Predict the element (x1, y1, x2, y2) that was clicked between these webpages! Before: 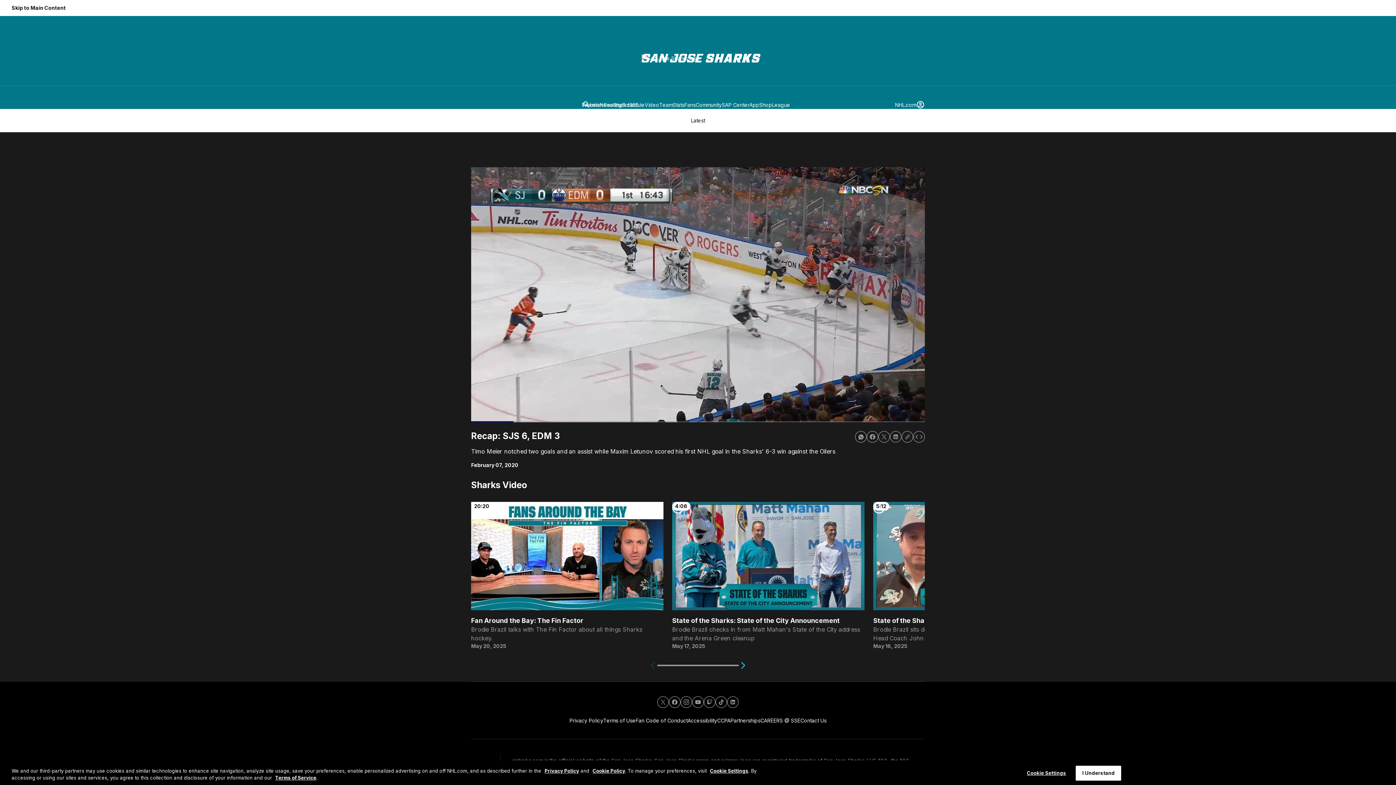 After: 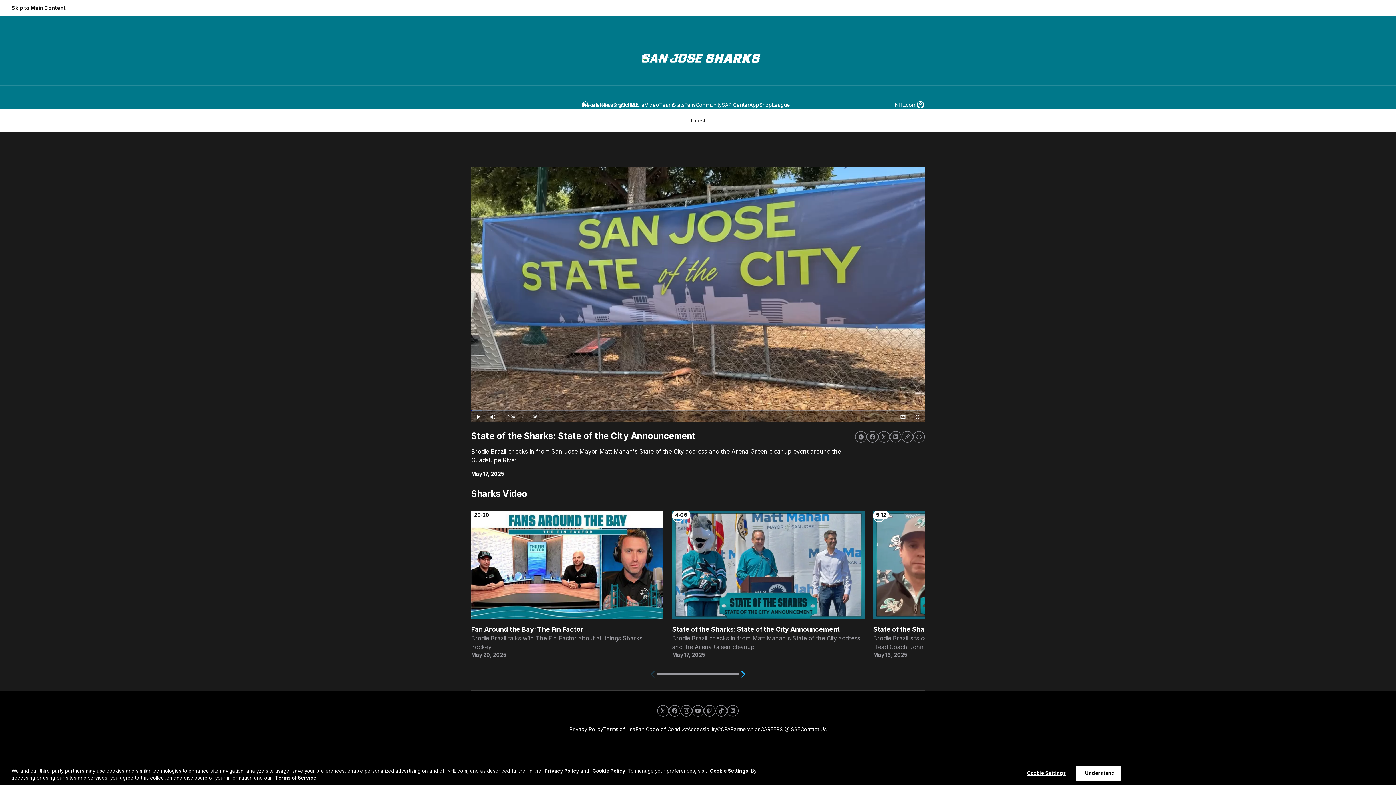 Action: bbox: (672, 502, 864, 649) label: 4:06
State of the Sharks: State of the City Announcement

Brodie Brazil checks in from Matt Mahan's State of the City address and the Arena Green cleanup

May 17, 2025